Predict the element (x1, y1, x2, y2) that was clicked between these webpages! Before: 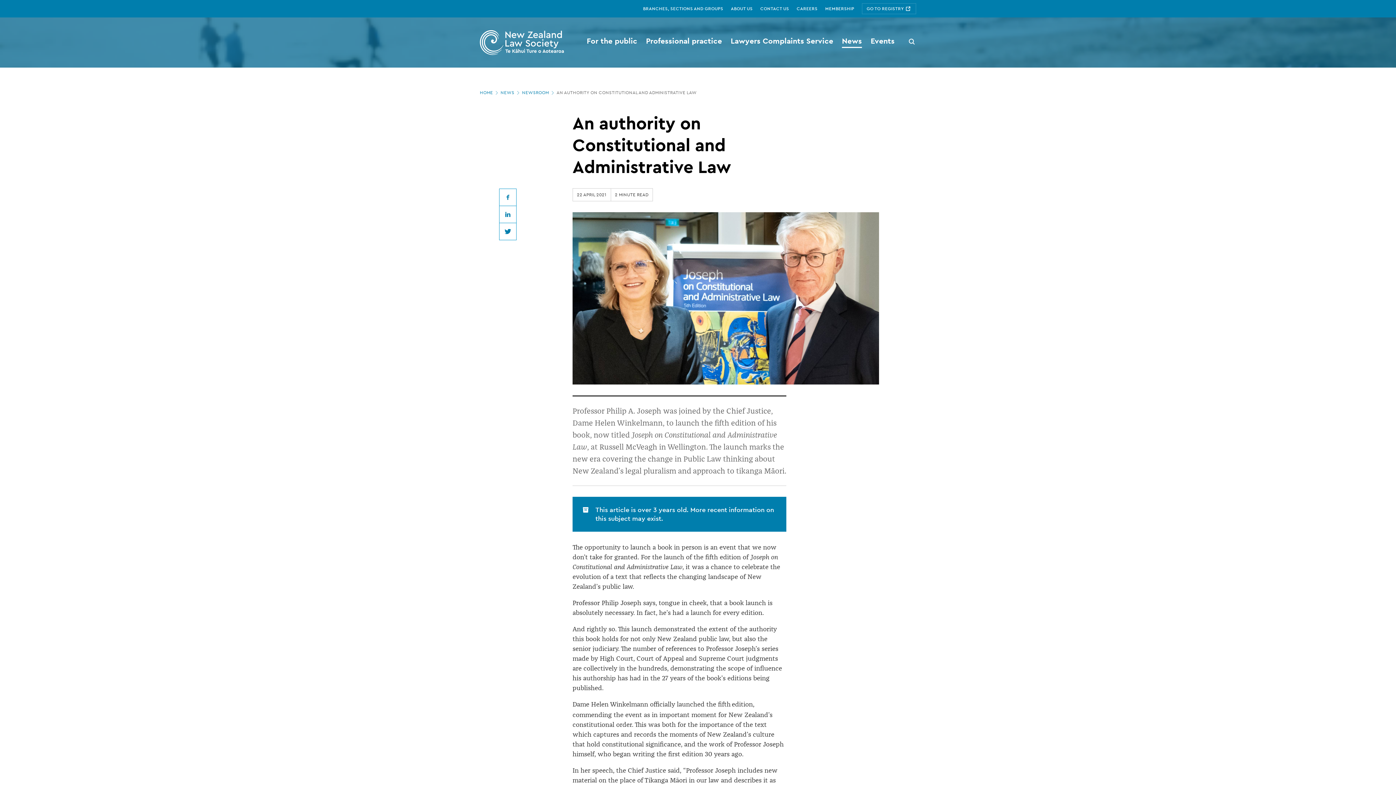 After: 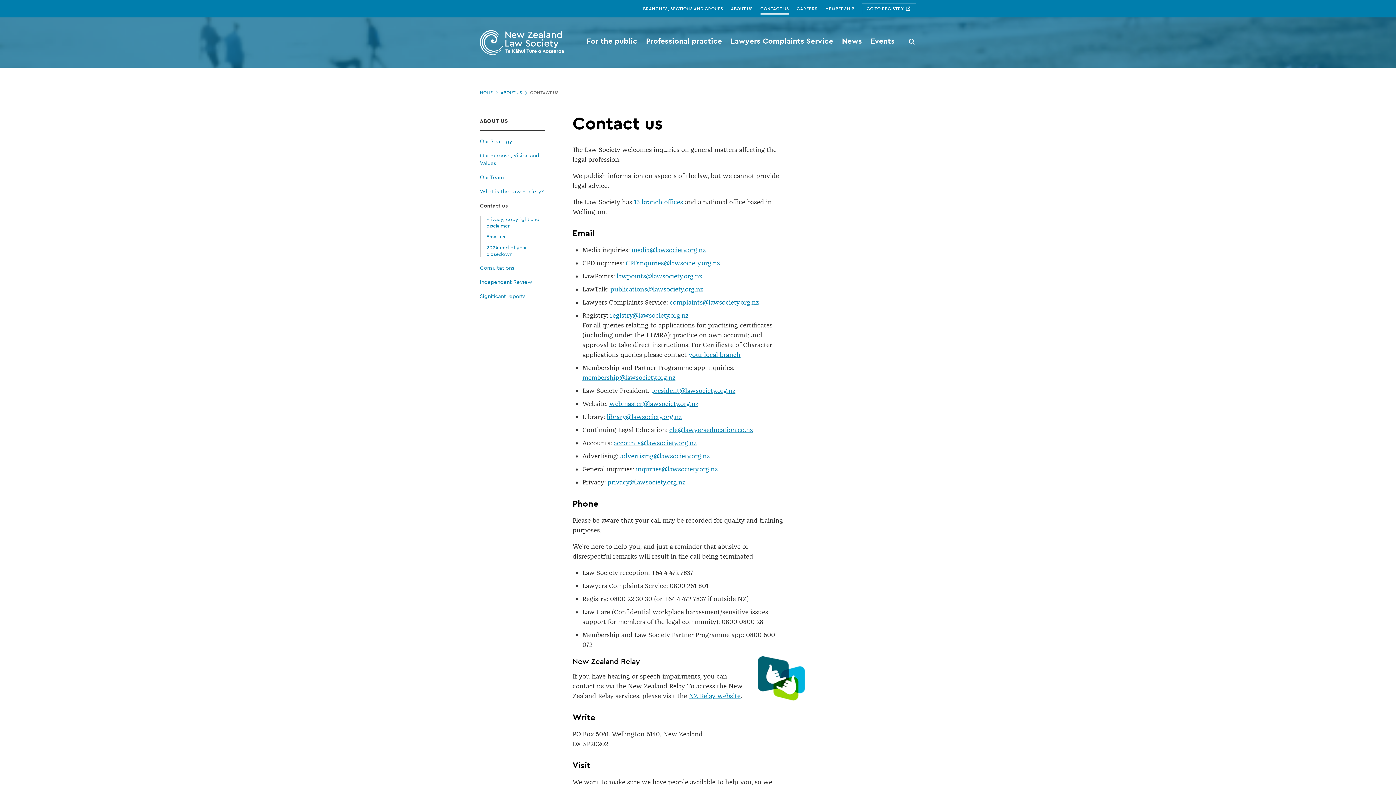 Action: label: CONTACT US bbox: (760, 0, 796, 17)